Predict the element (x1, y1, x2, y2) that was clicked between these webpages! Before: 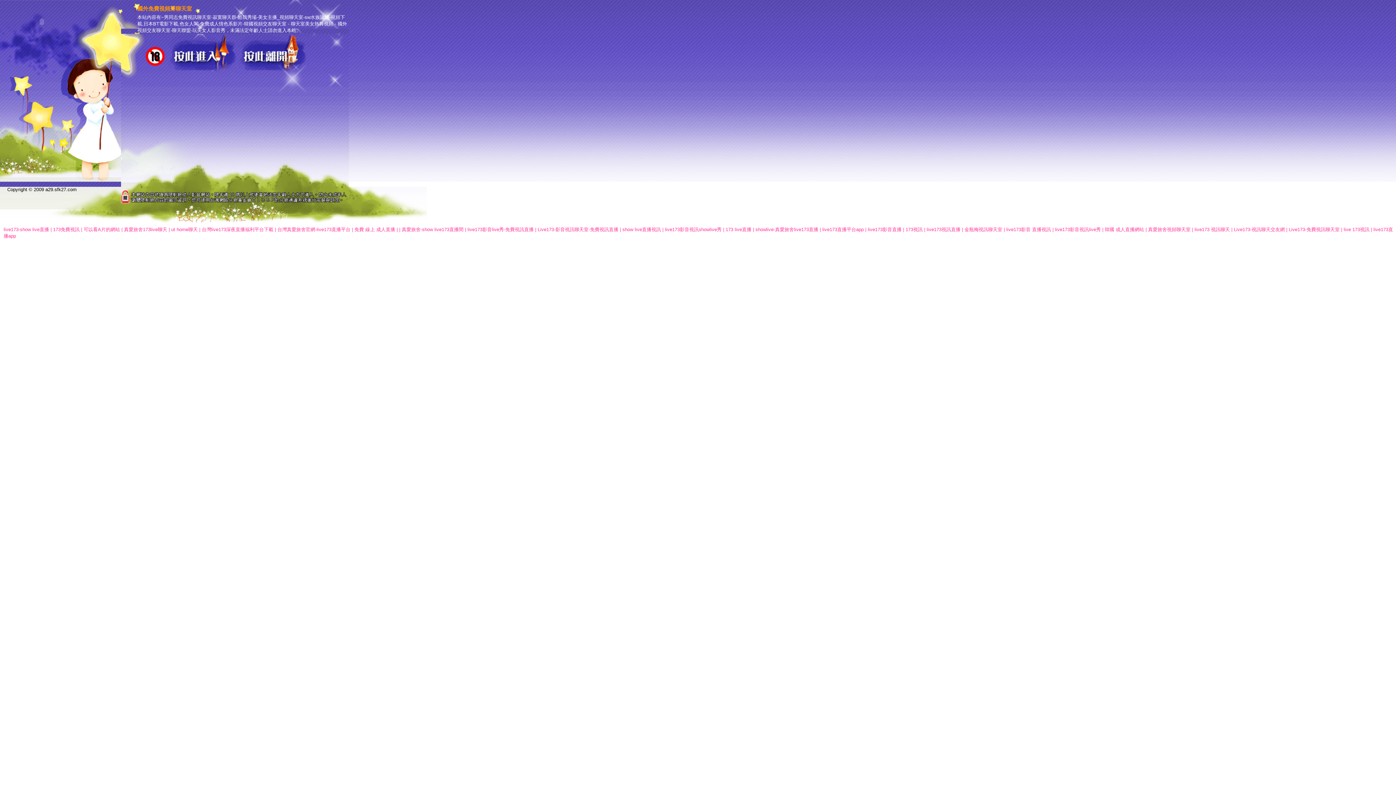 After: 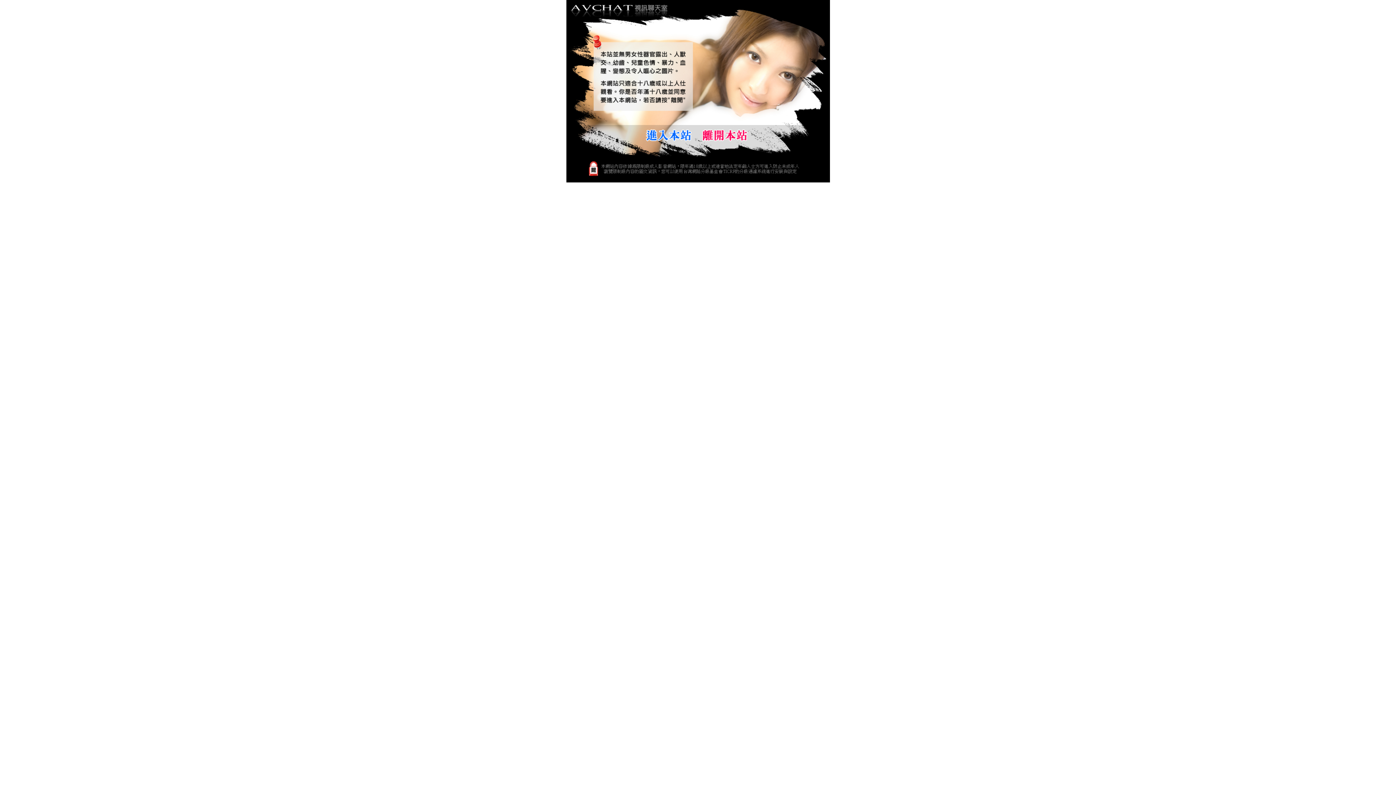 Action: bbox: (926, 226, 960, 232) label: live173視訊直播